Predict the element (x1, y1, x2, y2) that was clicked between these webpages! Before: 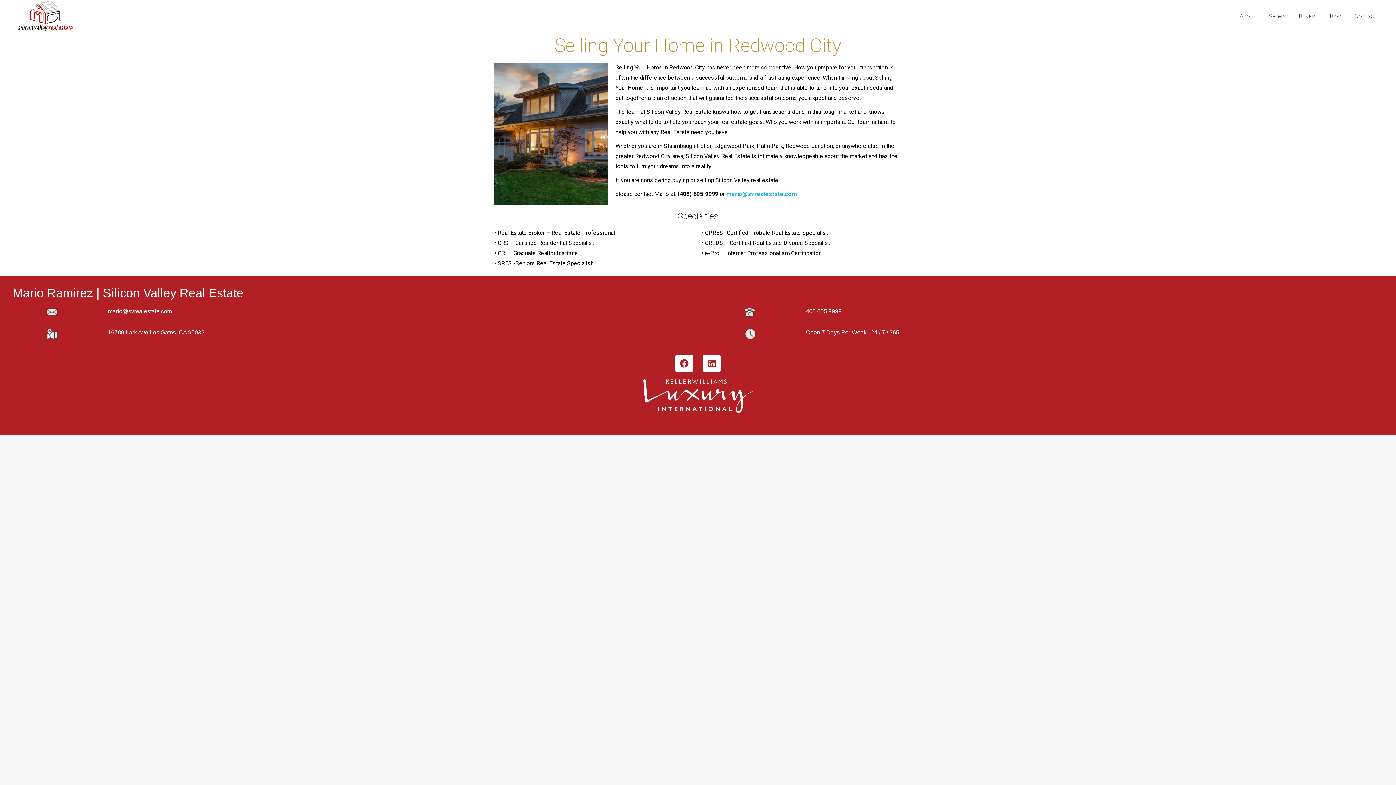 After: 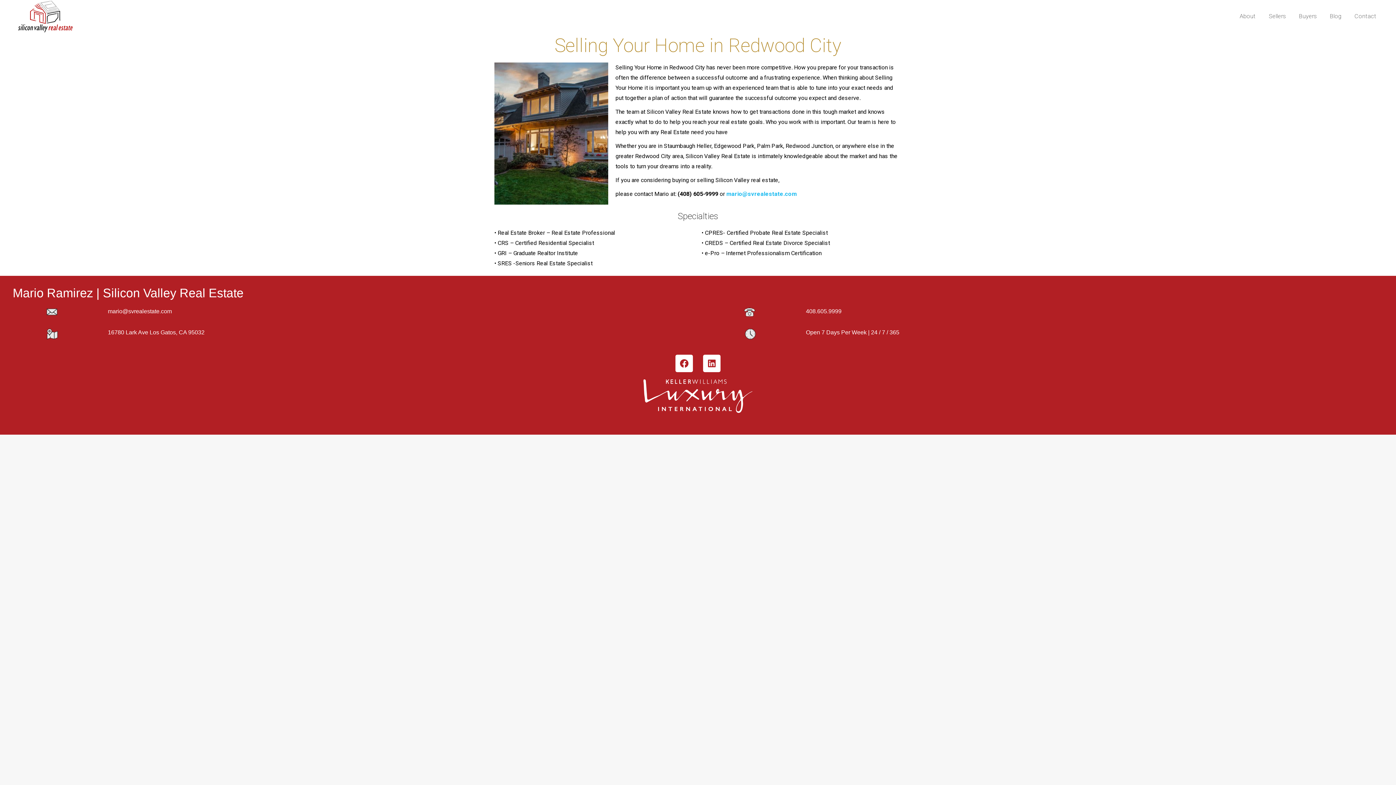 Action: label: mario@svrealestate.com bbox: (726, 190, 797, 197)